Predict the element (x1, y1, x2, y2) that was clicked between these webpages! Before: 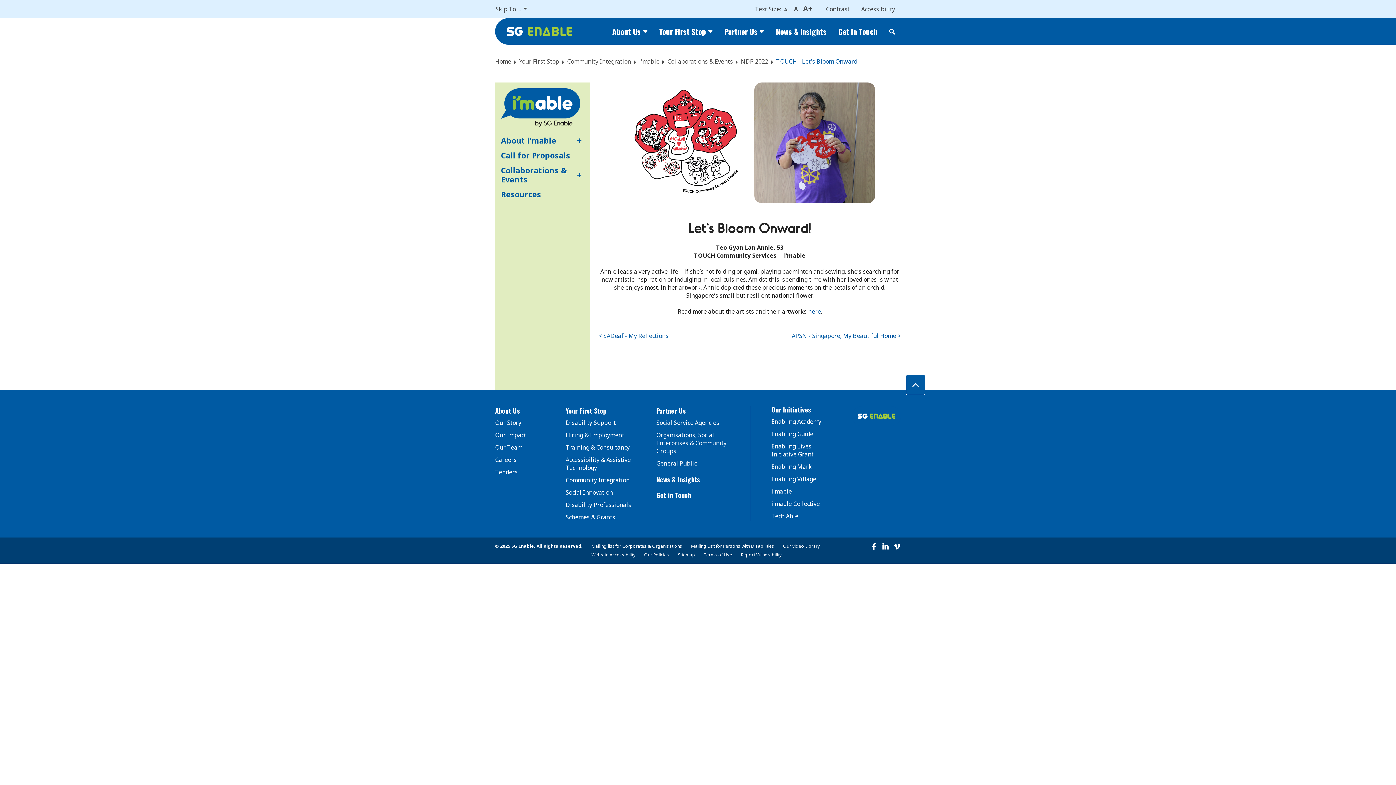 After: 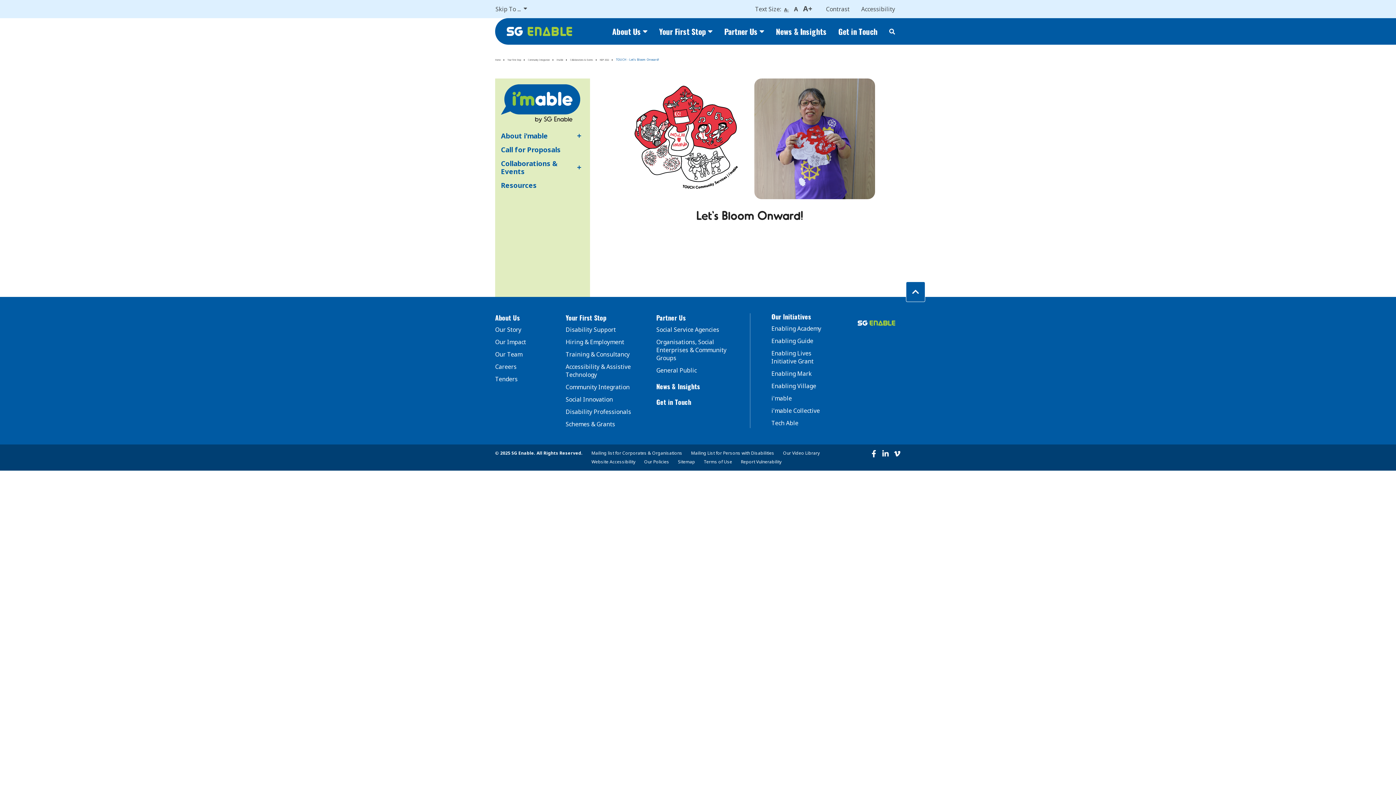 Action: label: Decrease Font Size bbox: (782, 6, 790, 12)